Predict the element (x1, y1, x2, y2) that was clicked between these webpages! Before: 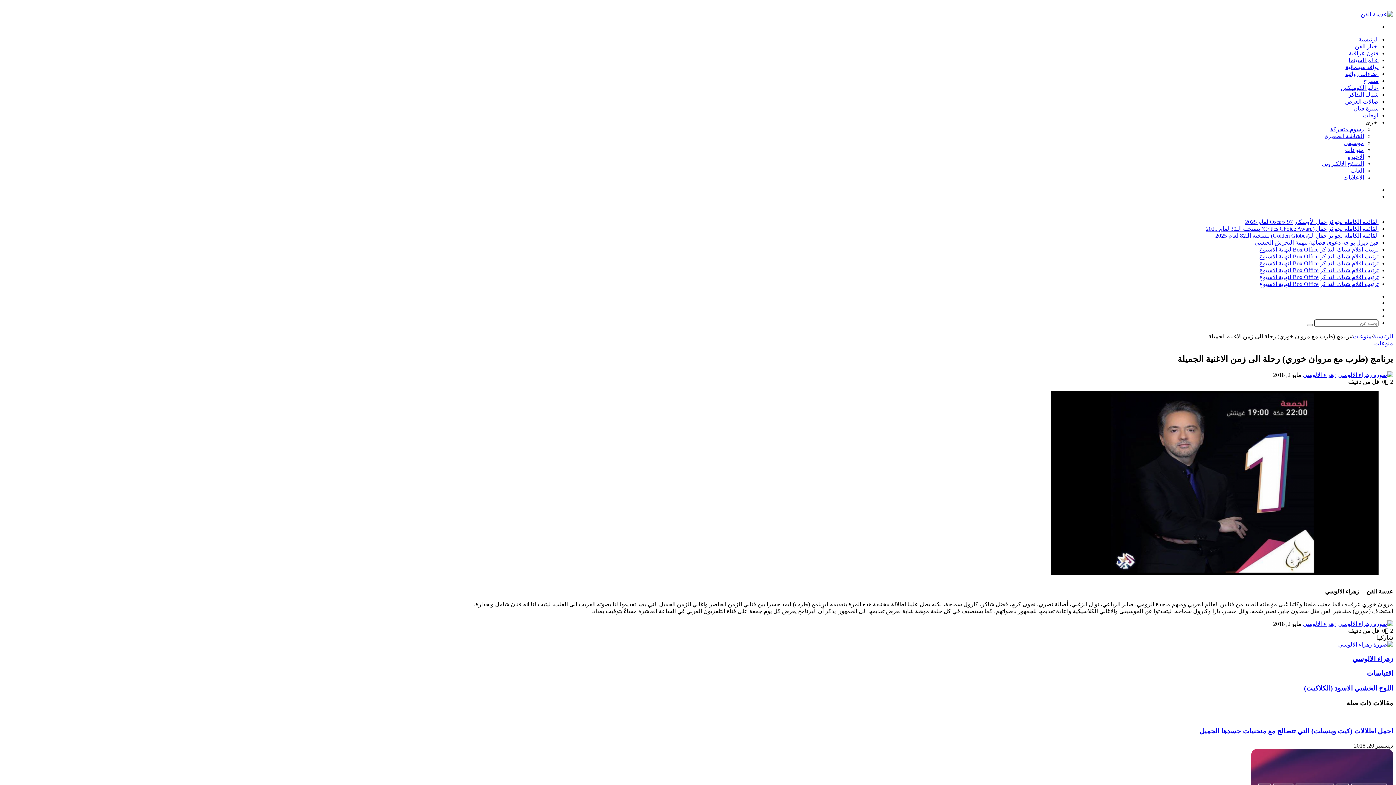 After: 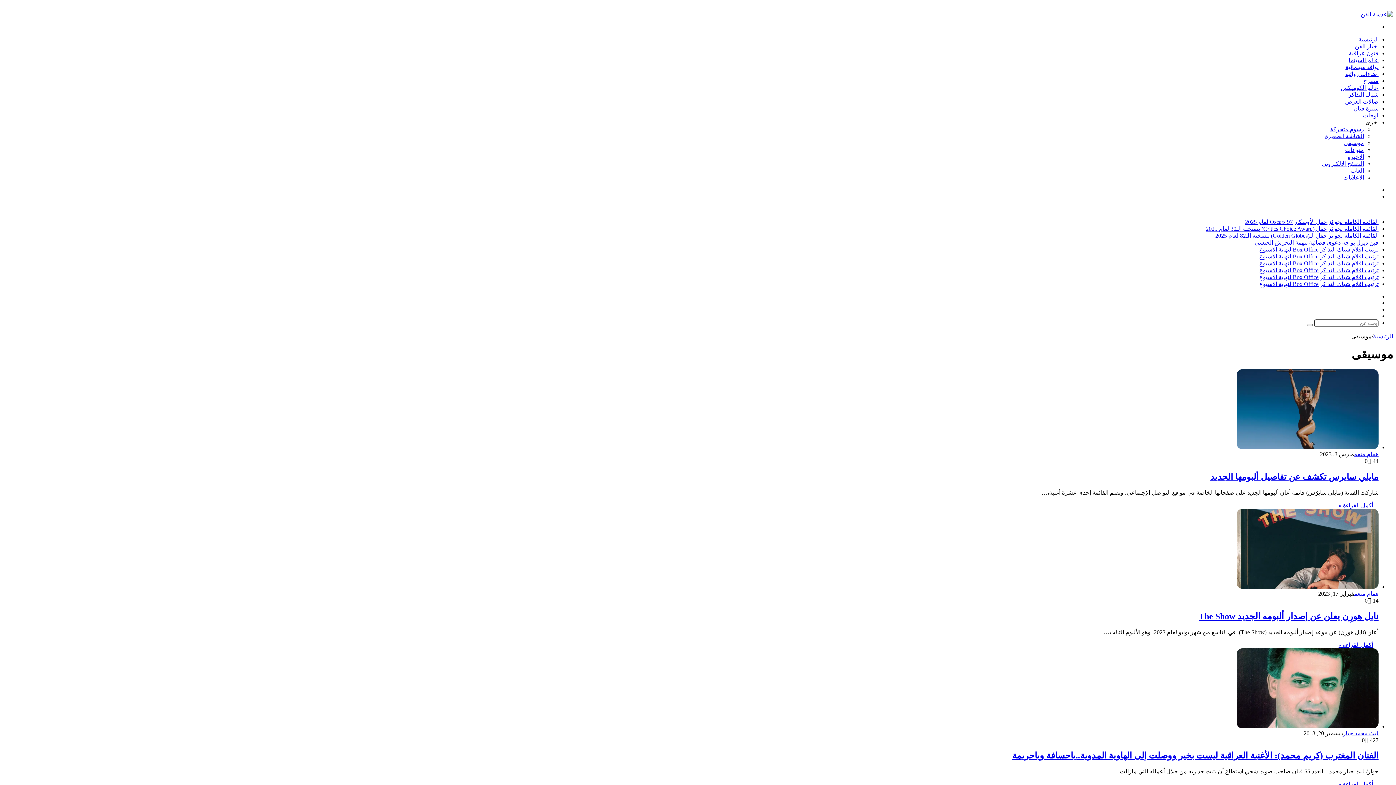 Action: bbox: (1344, 271, 1364, 277) label: موسيقى